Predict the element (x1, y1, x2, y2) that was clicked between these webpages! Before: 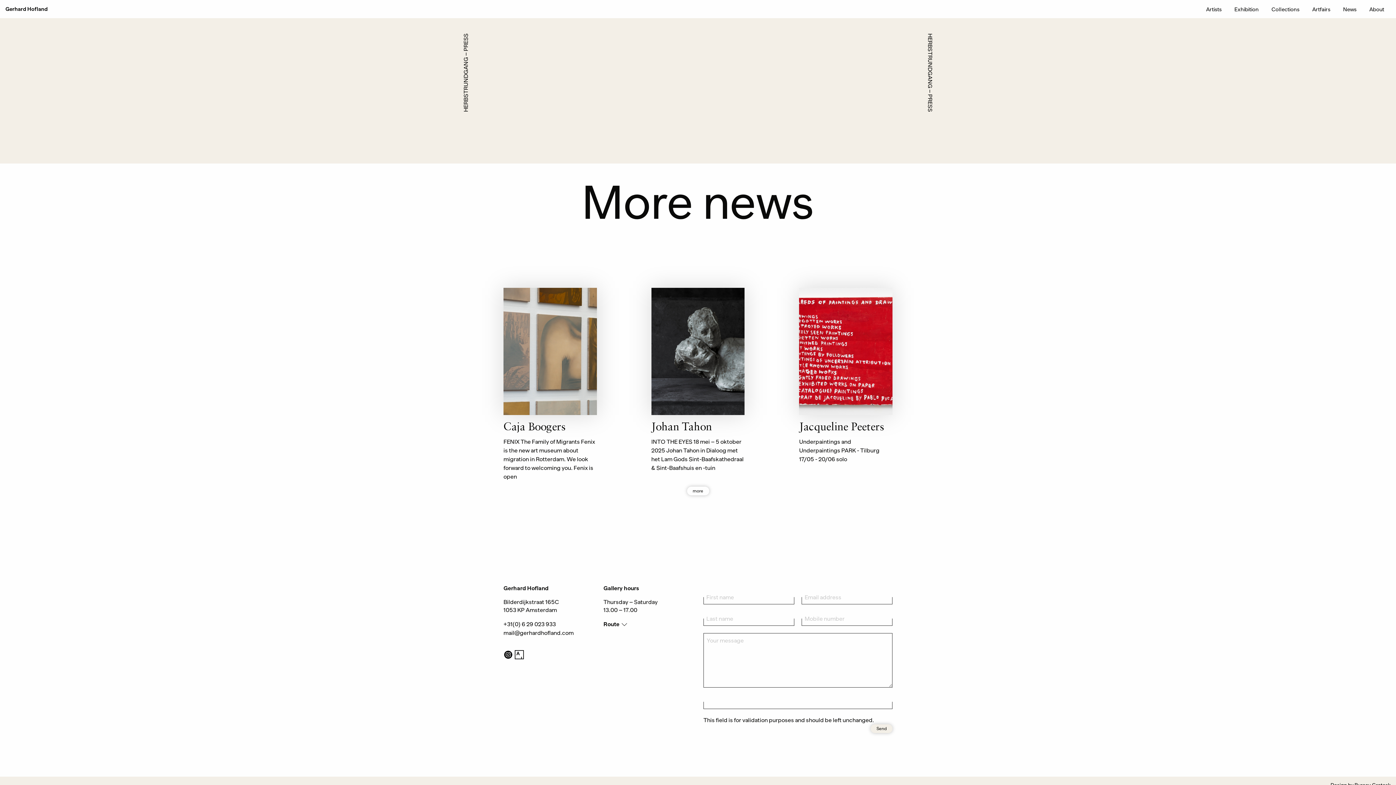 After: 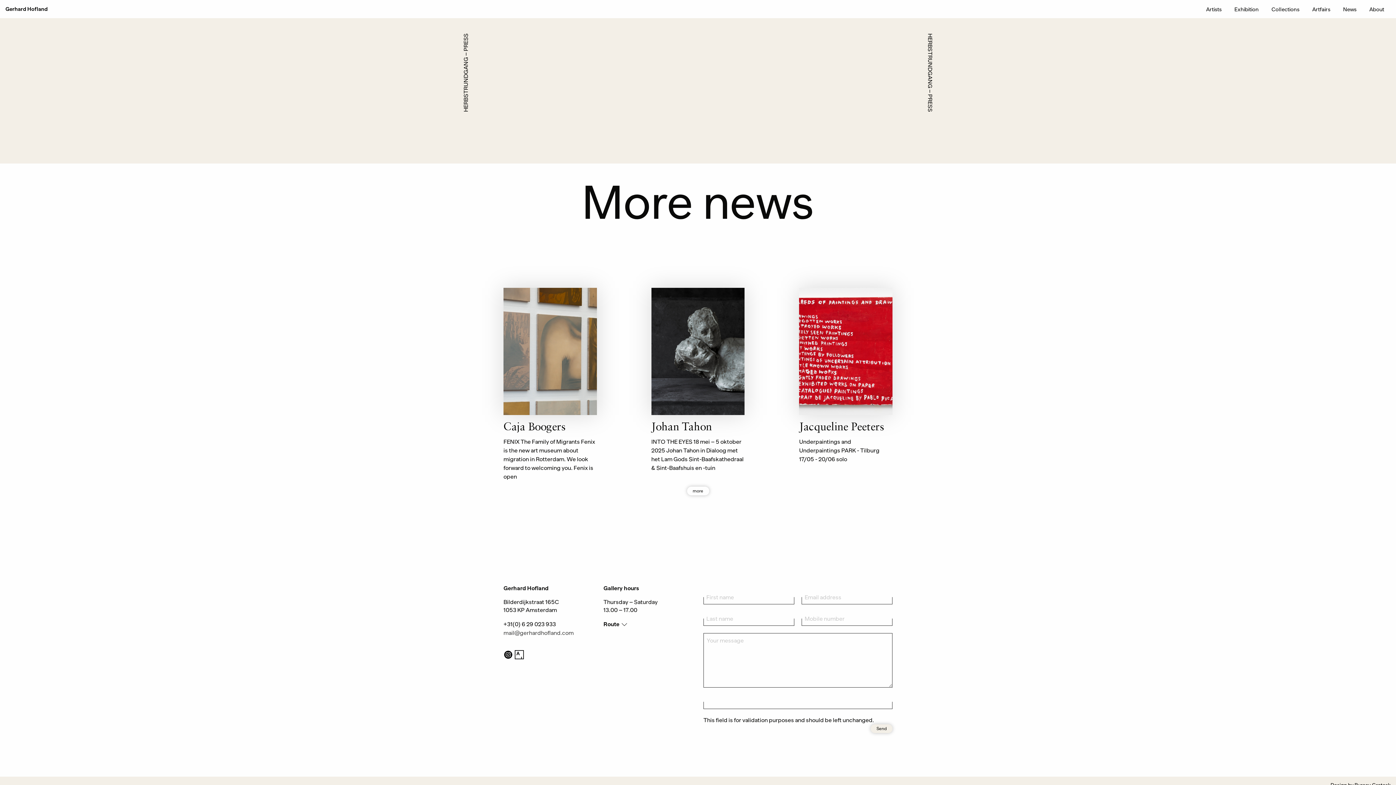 Action: bbox: (503, 629, 592, 637) label: mail@gerhardhofland.com